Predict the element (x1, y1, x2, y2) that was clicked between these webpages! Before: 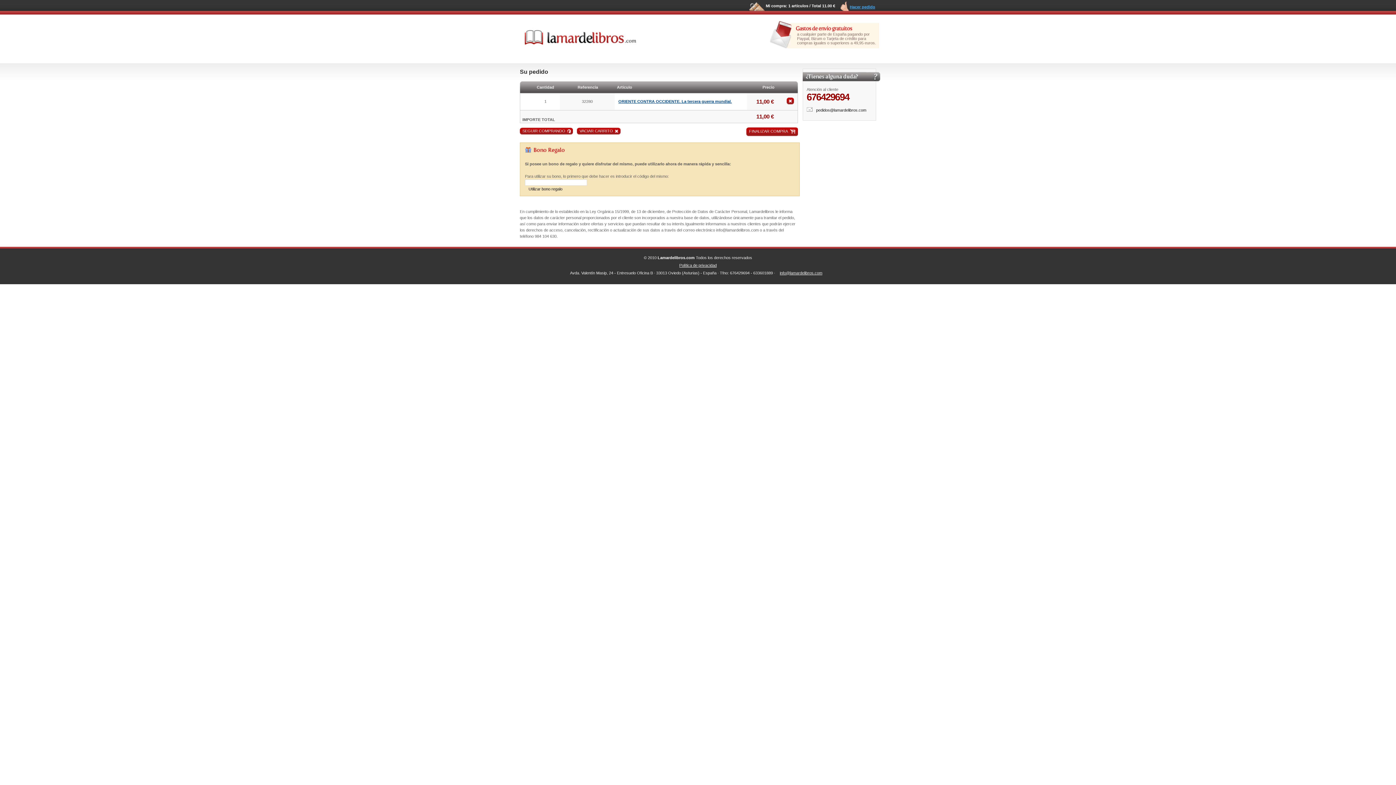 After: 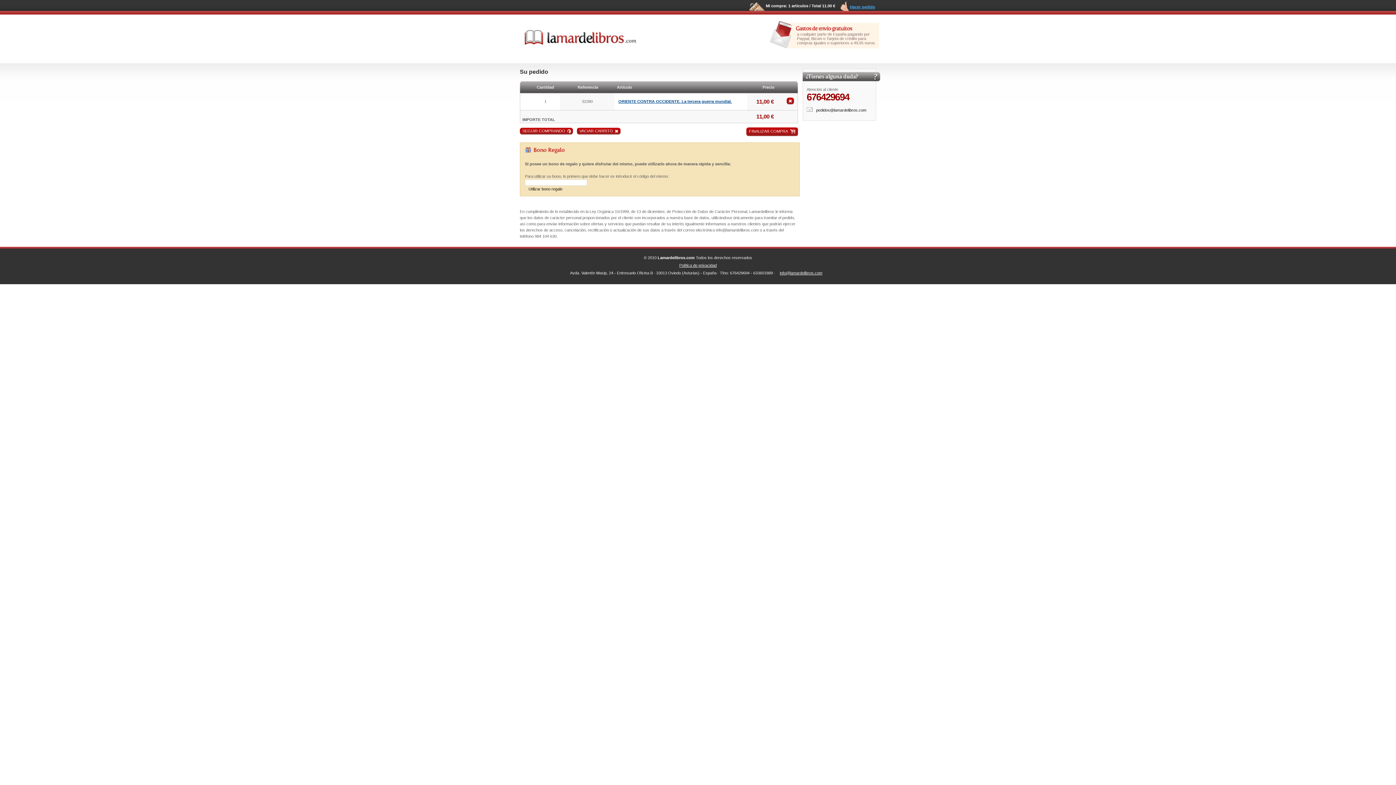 Action: bbox: (812, 104, 870, 116) label: pedidos@lamardelibros.com